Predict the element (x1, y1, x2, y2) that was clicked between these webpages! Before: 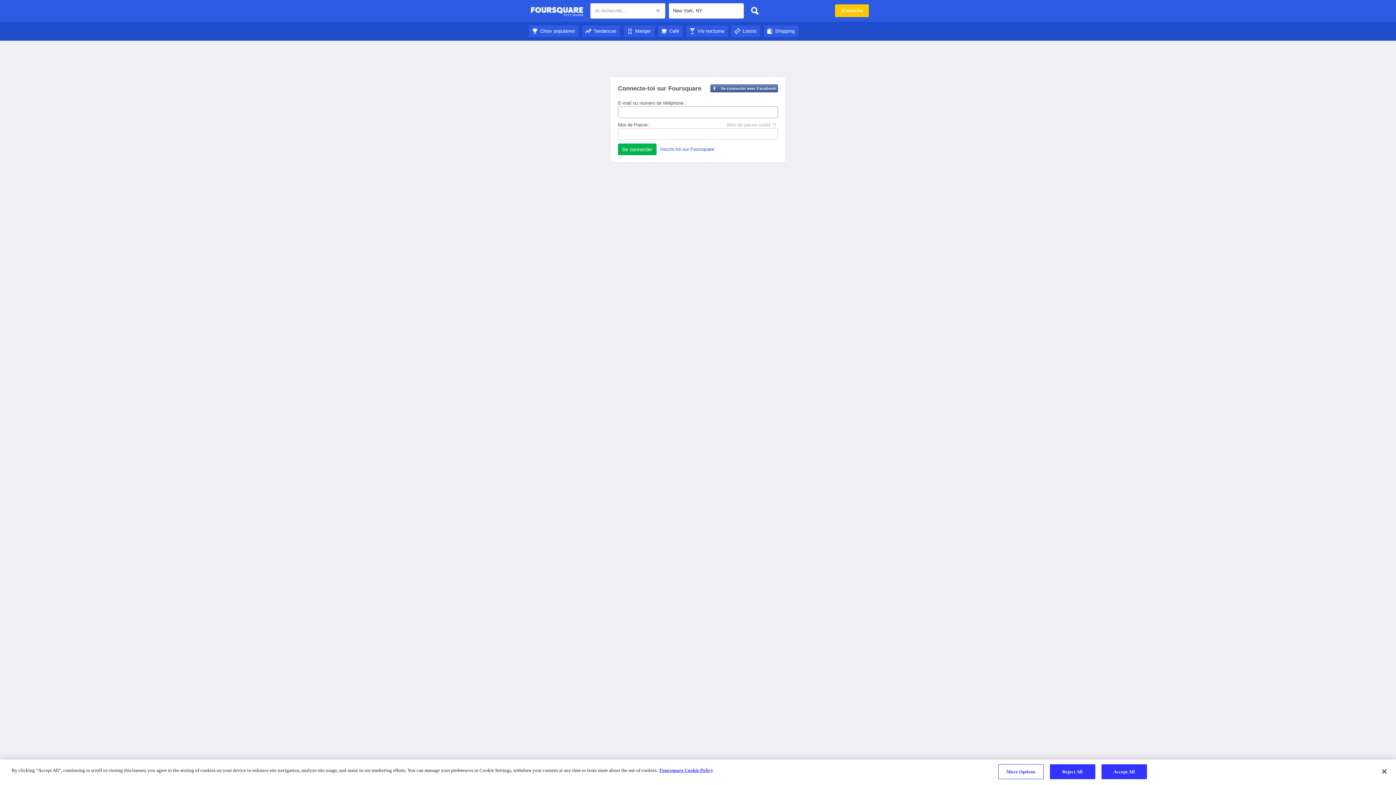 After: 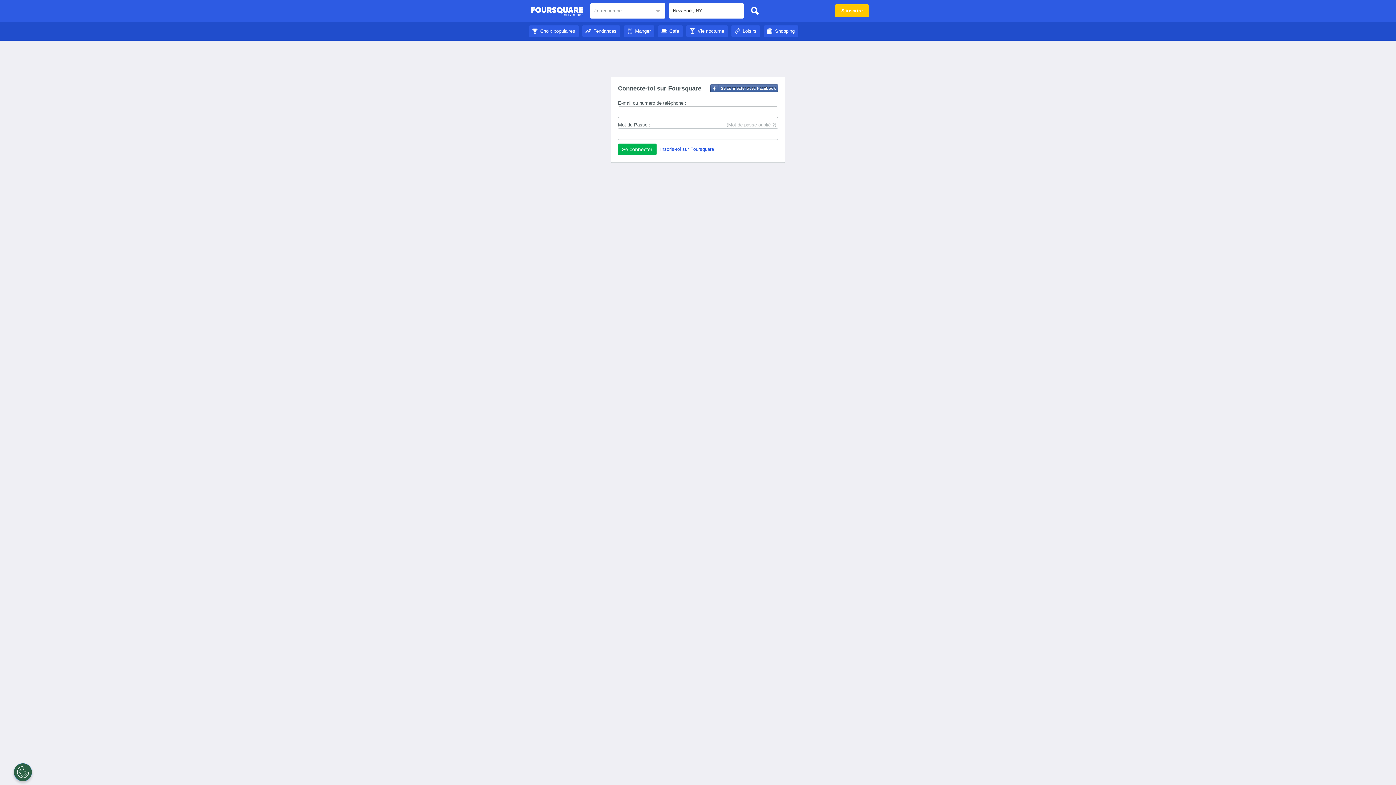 Action: bbox: (686, 28, 728, 33) label: Vie nocturne